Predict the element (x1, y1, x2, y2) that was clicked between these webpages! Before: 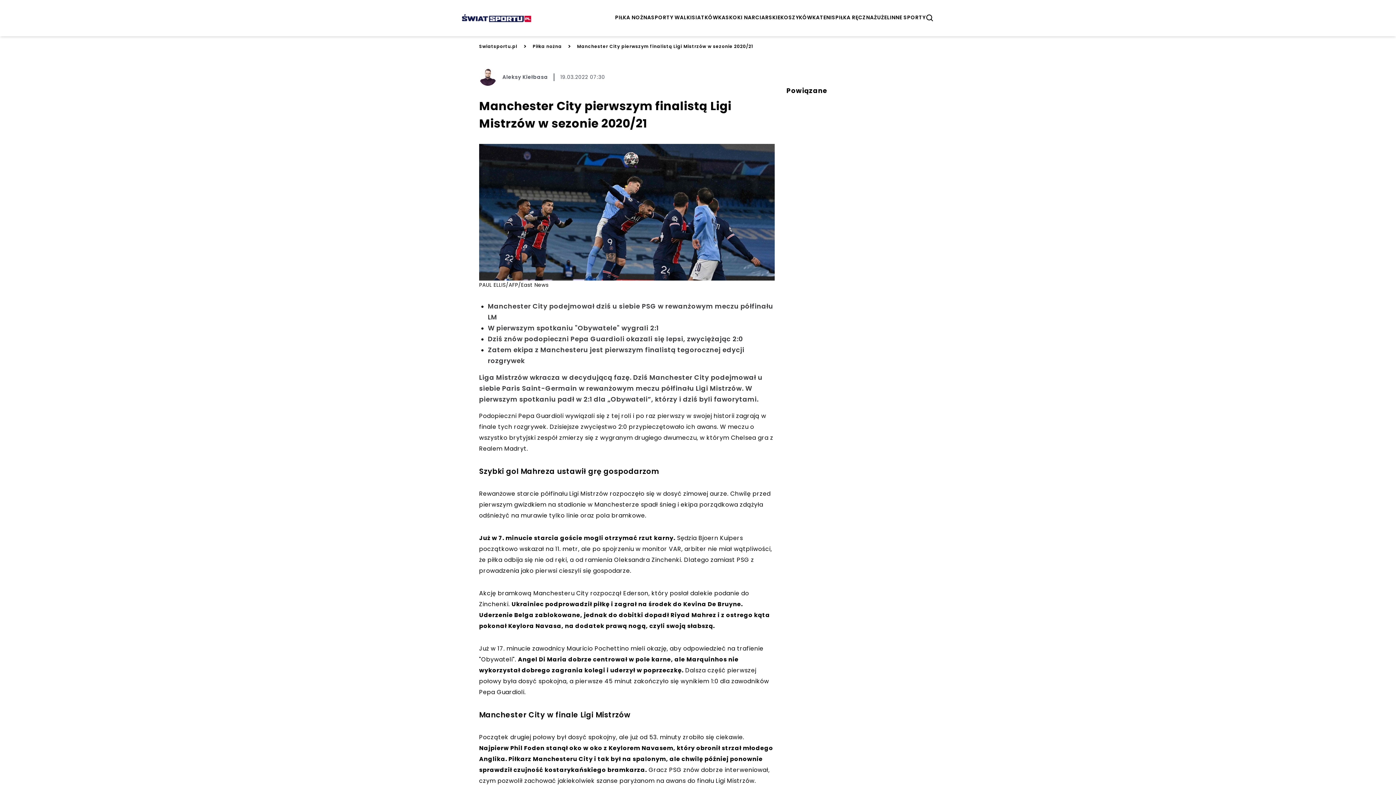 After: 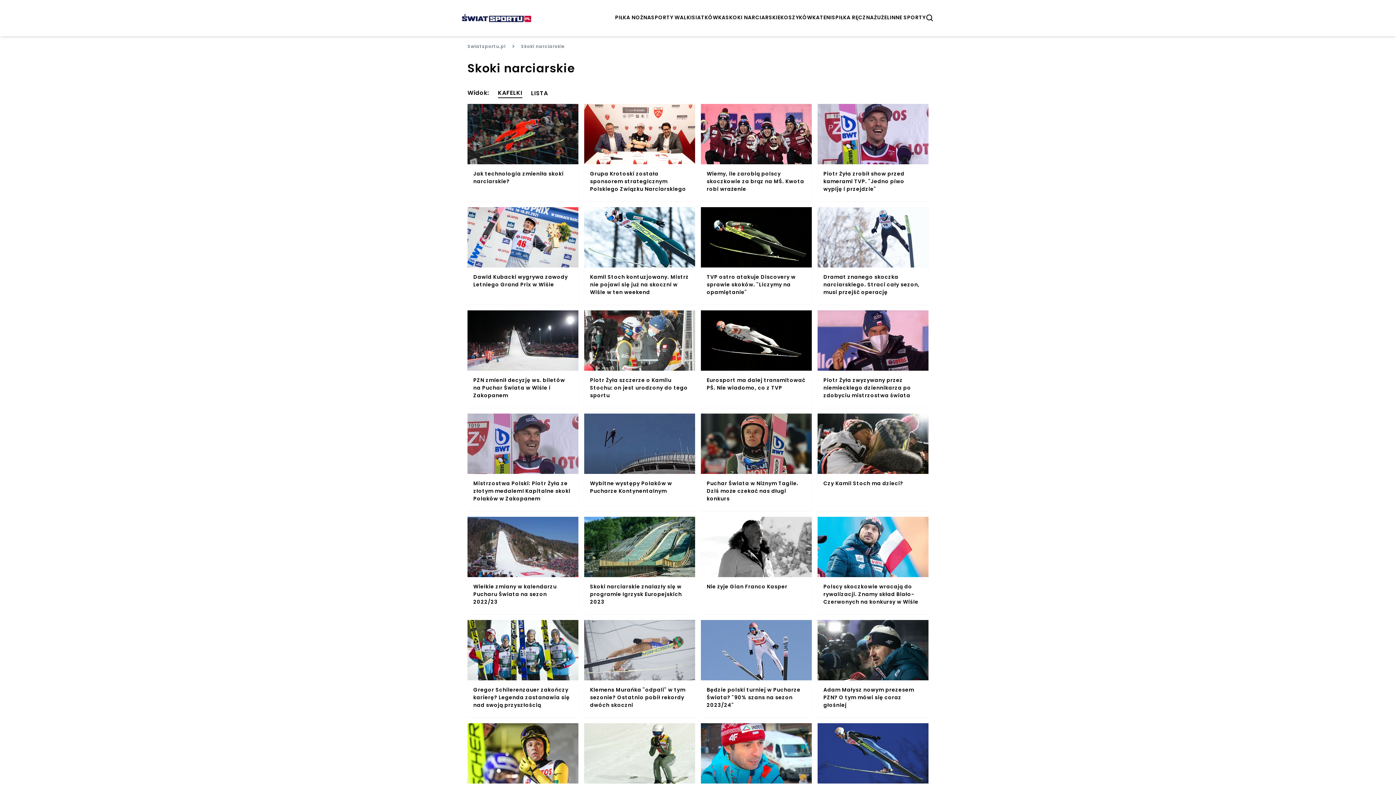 Action: label: SKOKI NARCIARSKIE bbox: (725, 13, 780, 22)